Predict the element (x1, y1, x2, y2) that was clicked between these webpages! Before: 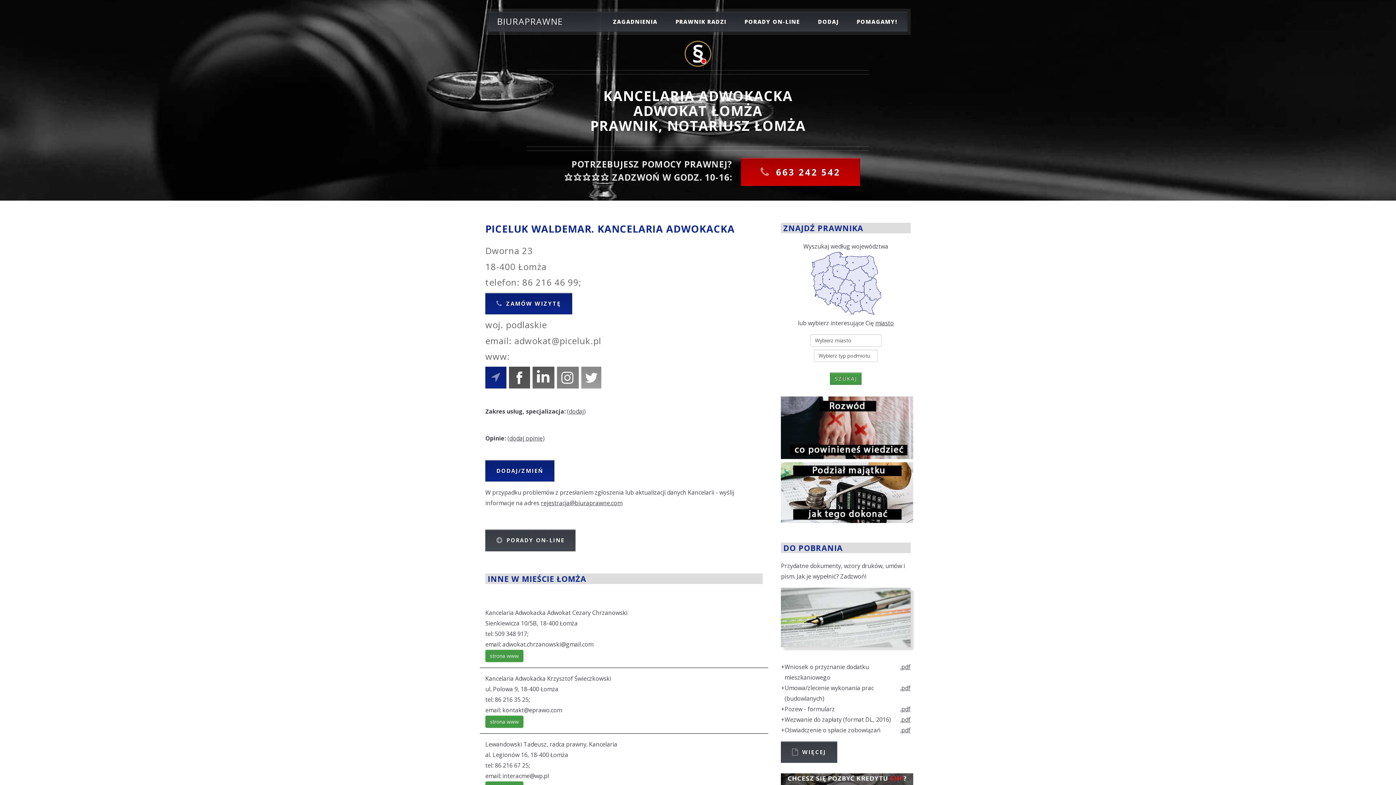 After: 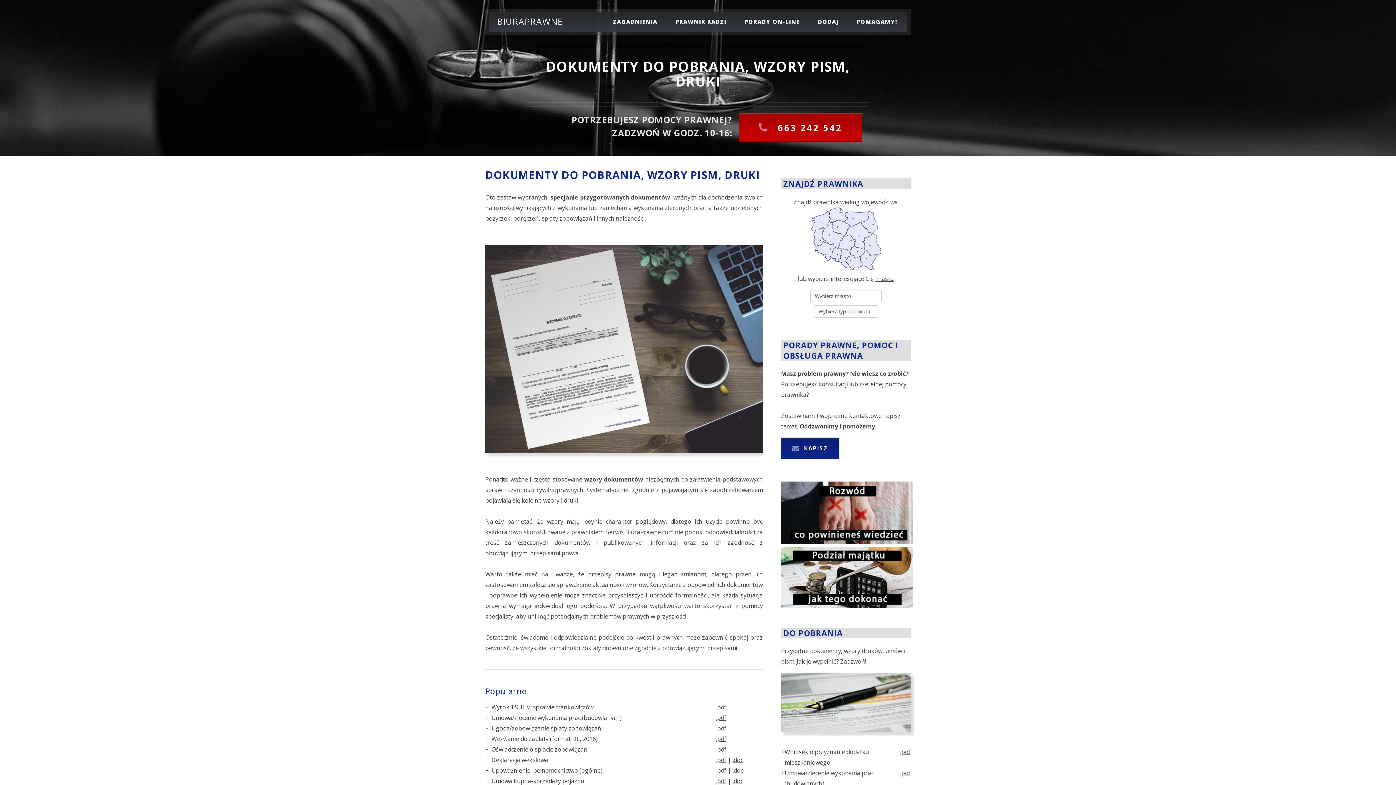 Action: label: WIĘCEJ bbox: (781, 741, 837, 763)